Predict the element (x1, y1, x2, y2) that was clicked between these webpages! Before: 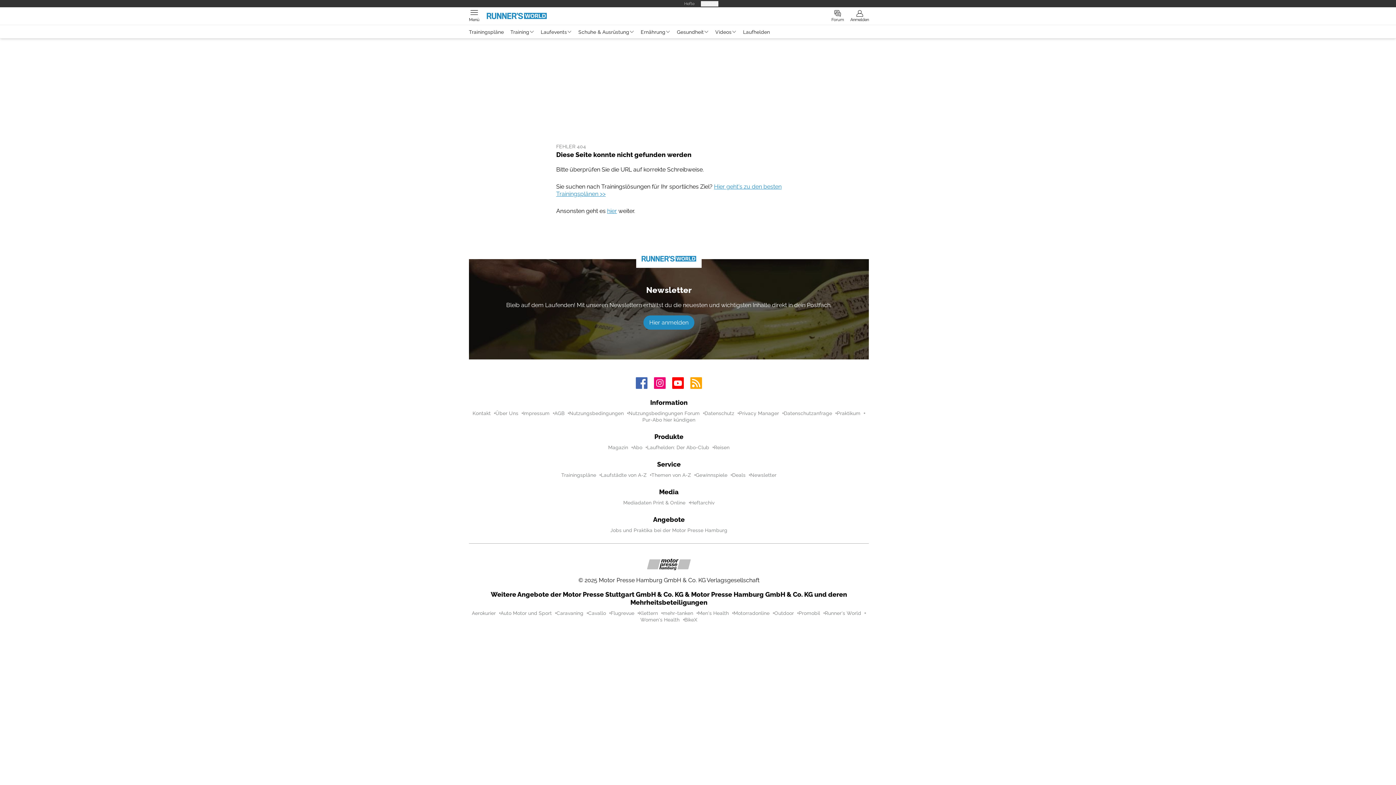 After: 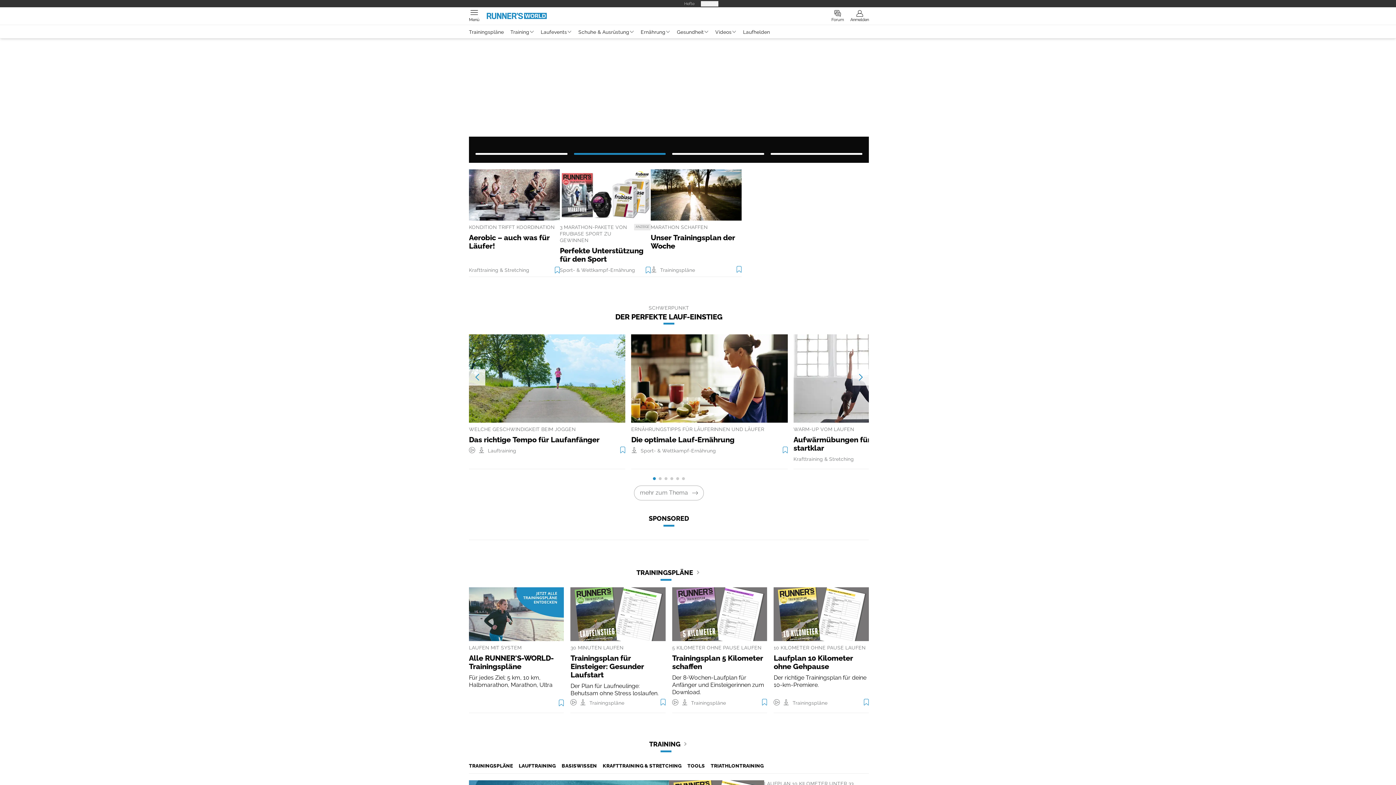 Action: bbox: (825, 610, 861, 616) label: Runner's World